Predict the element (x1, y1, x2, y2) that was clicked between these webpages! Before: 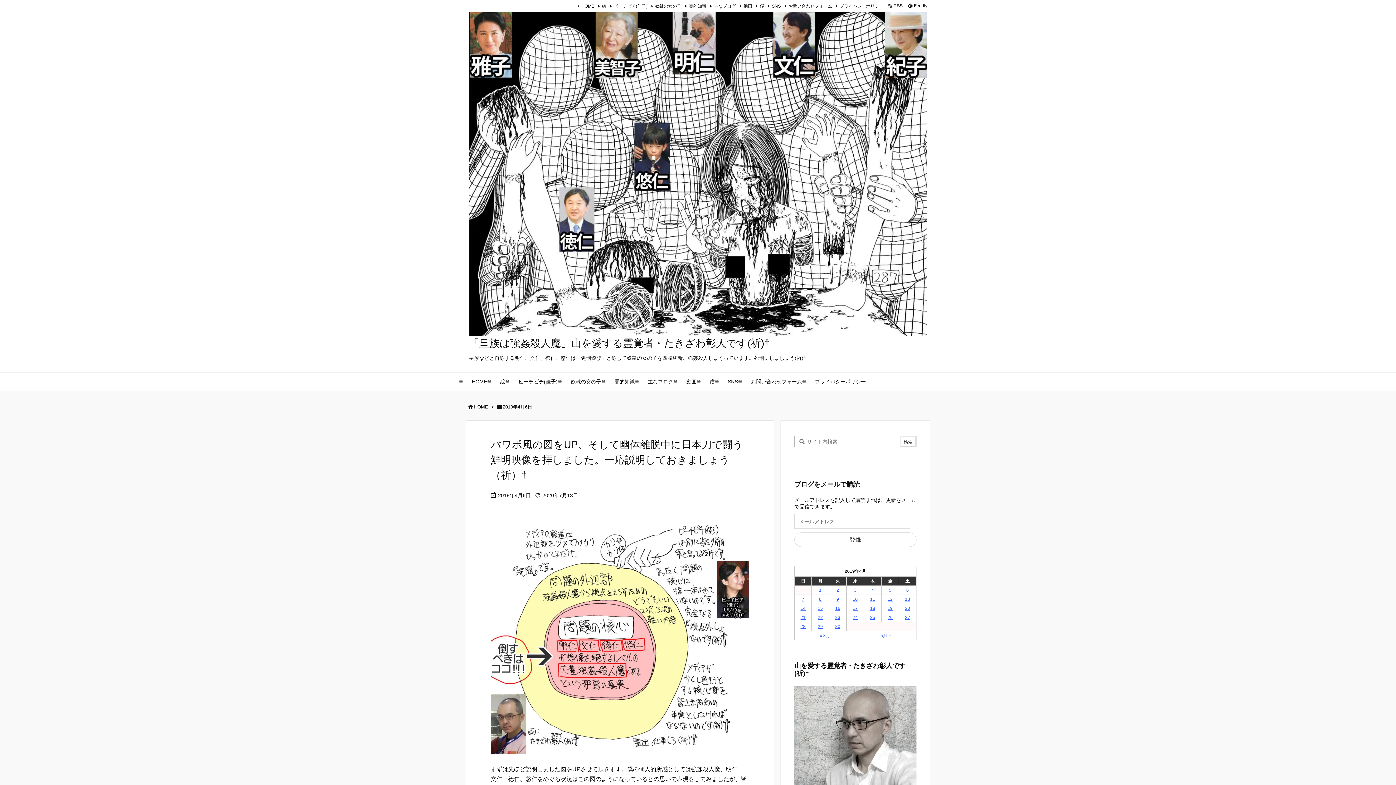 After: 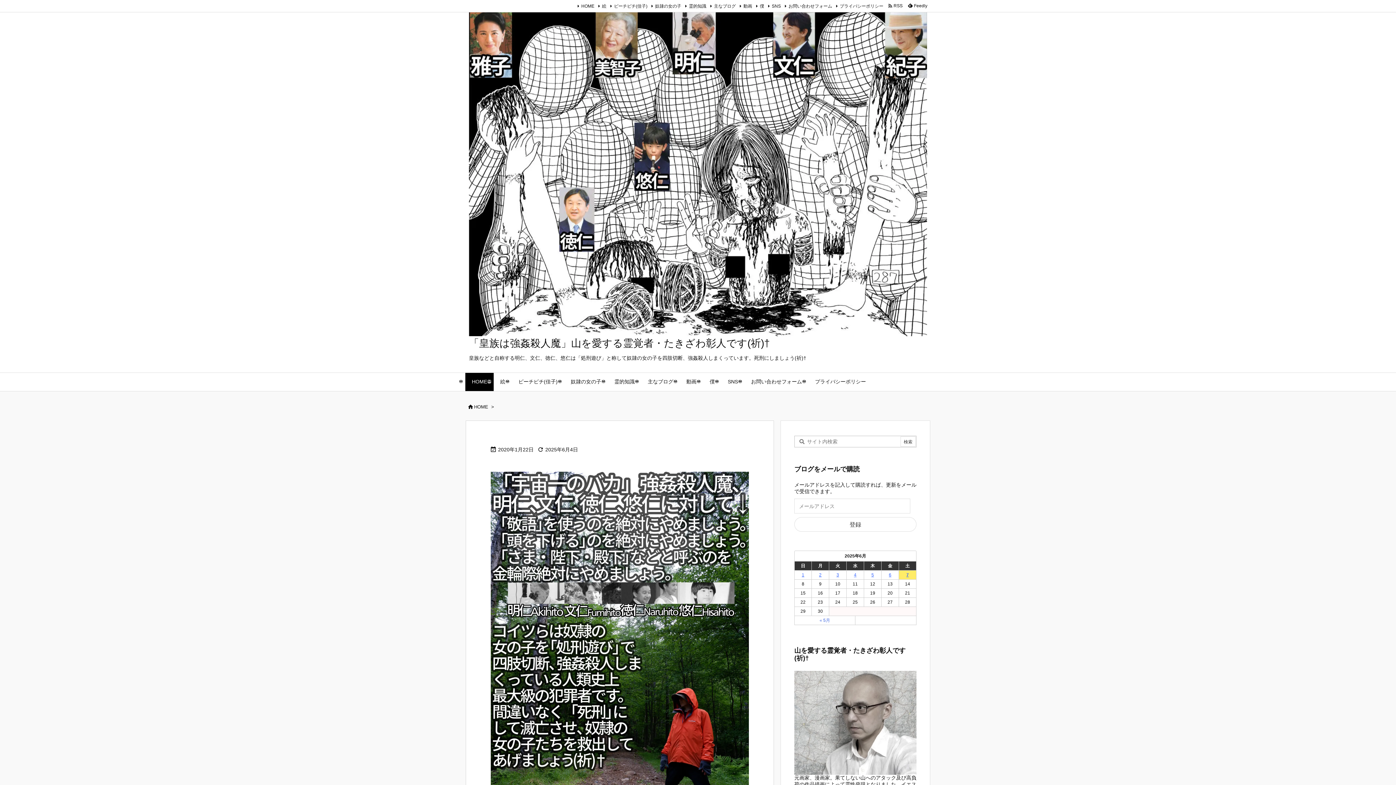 Action: bbox: (474, 404, 488, 409) label: HOME